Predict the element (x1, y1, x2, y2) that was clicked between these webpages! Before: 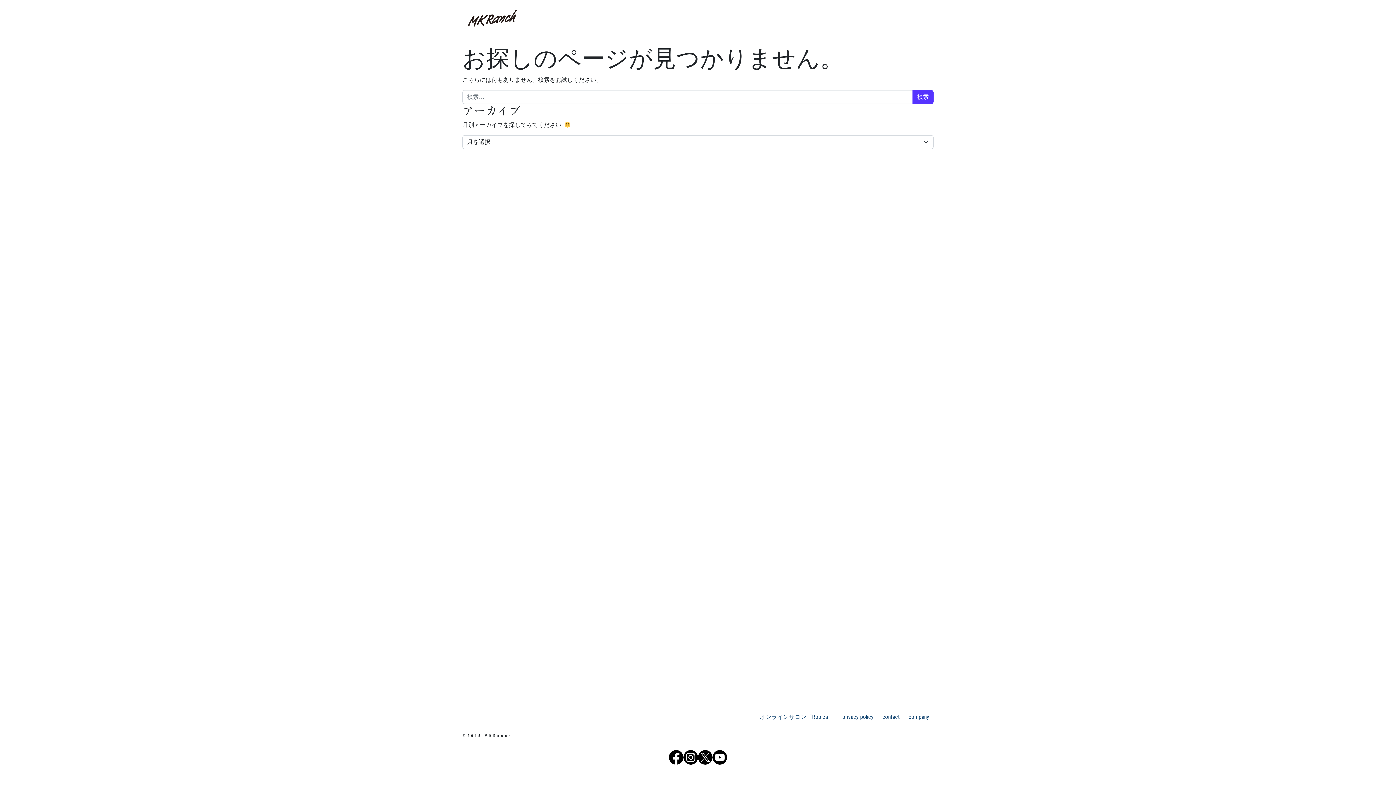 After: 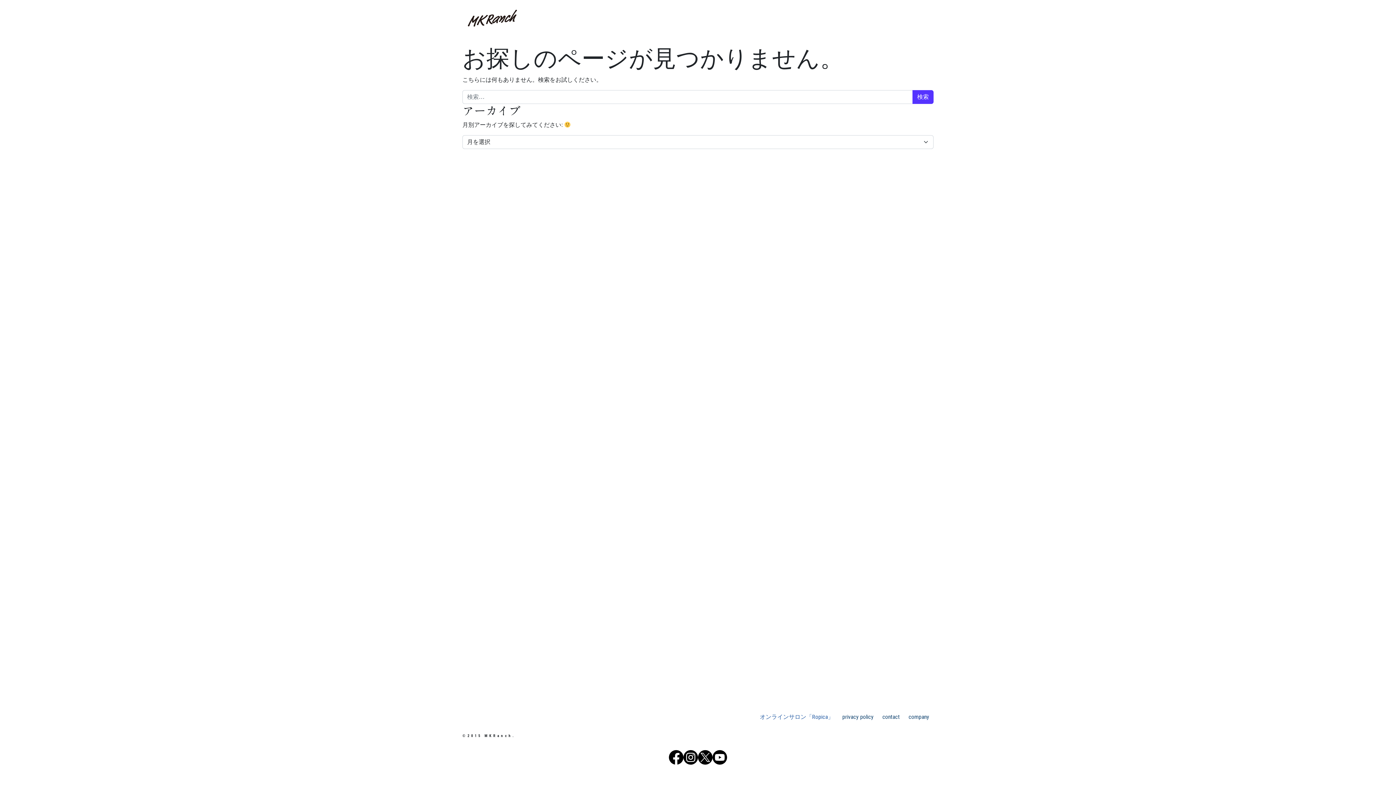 Action: bbox: (757, 710, 836, 723) label: オンラインサロン「Ropica」